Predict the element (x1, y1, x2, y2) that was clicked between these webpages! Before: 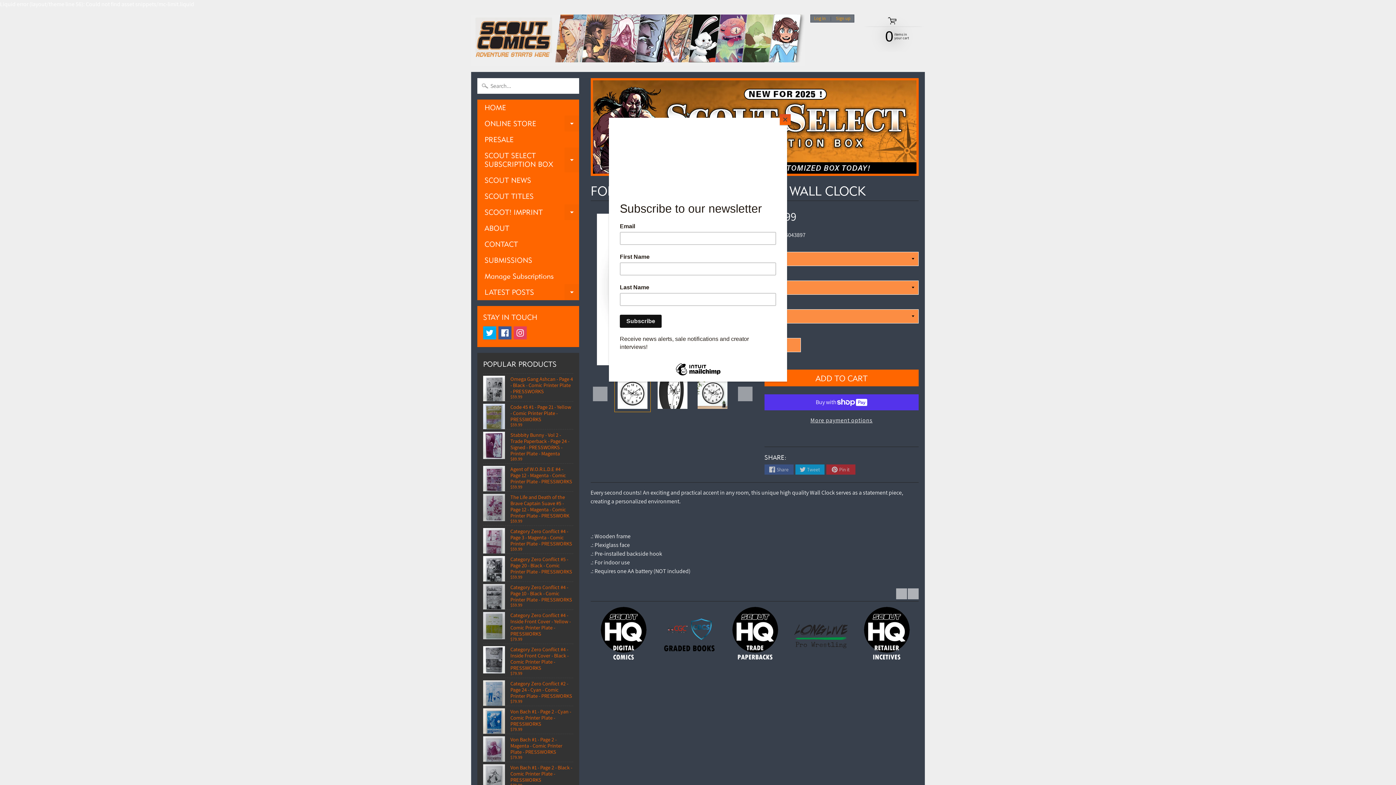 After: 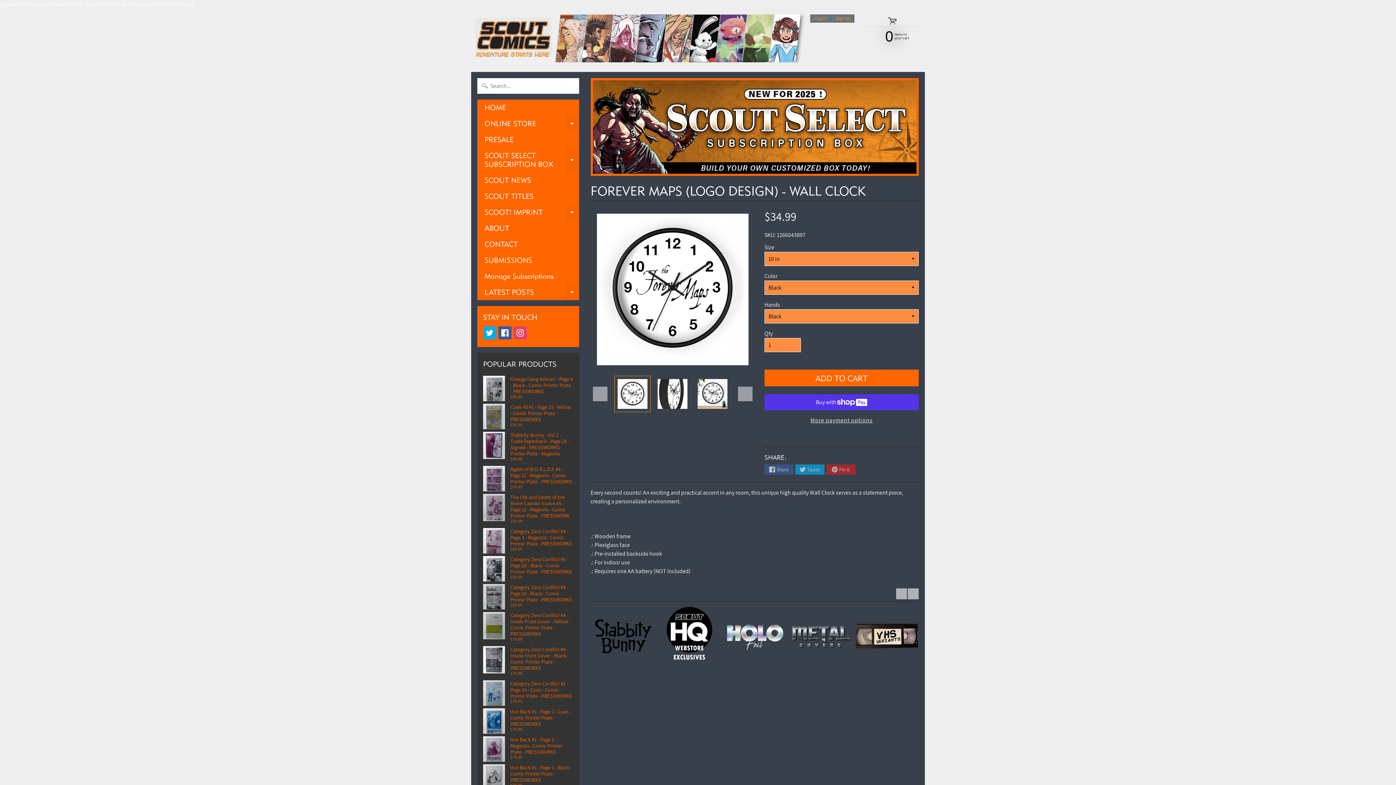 Action: bbox: (780, 114, 790, 125) label: Close